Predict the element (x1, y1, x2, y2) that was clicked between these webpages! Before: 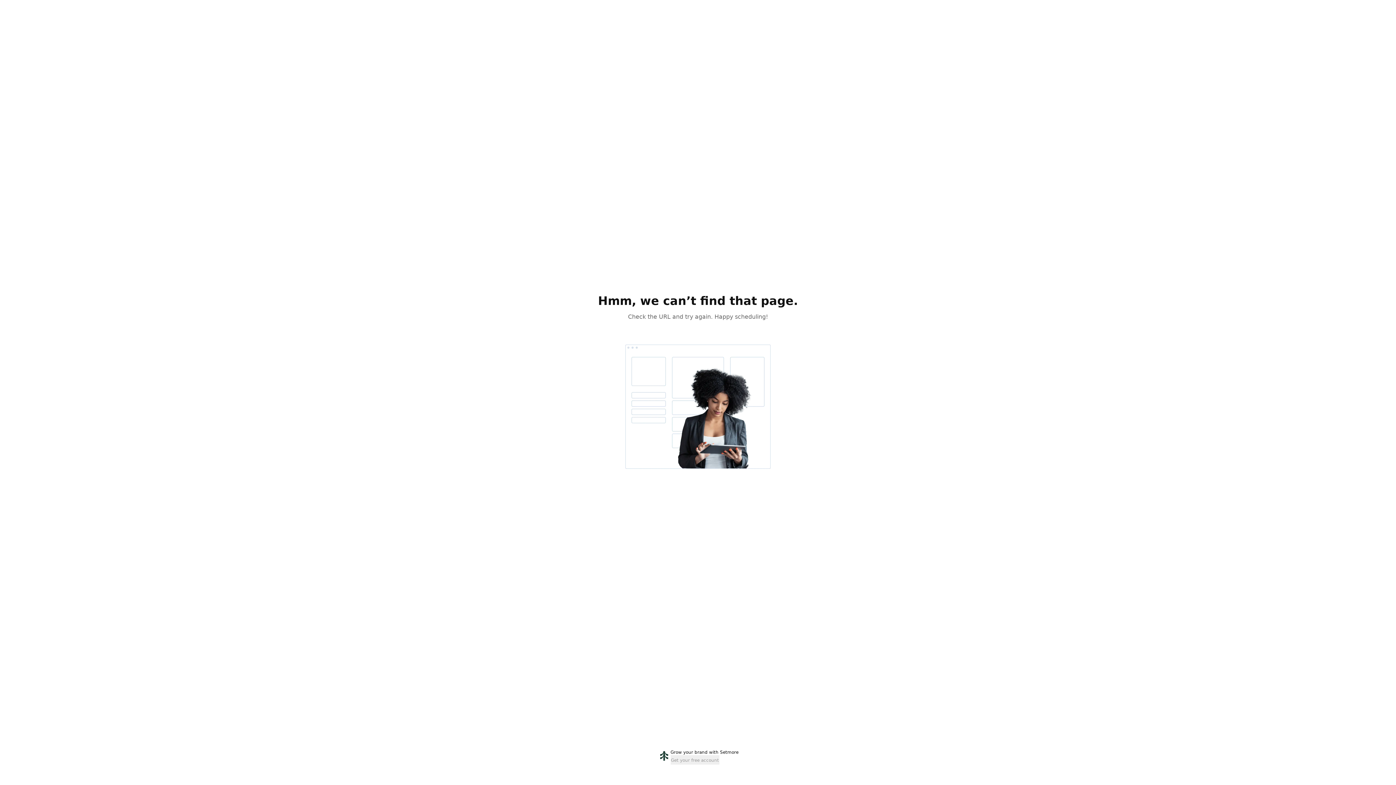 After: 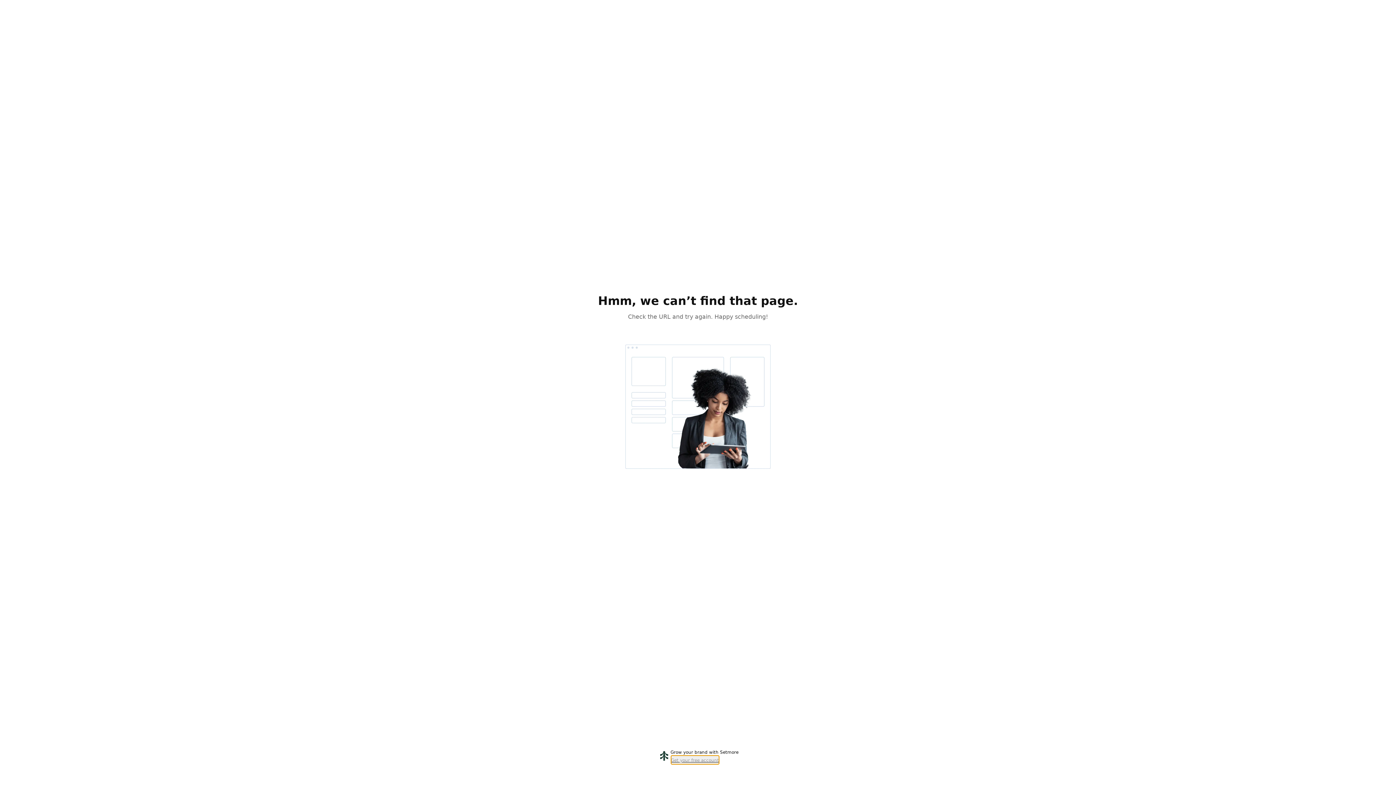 Action: bbox: (670, 755, 719, 765) label: Get your free account